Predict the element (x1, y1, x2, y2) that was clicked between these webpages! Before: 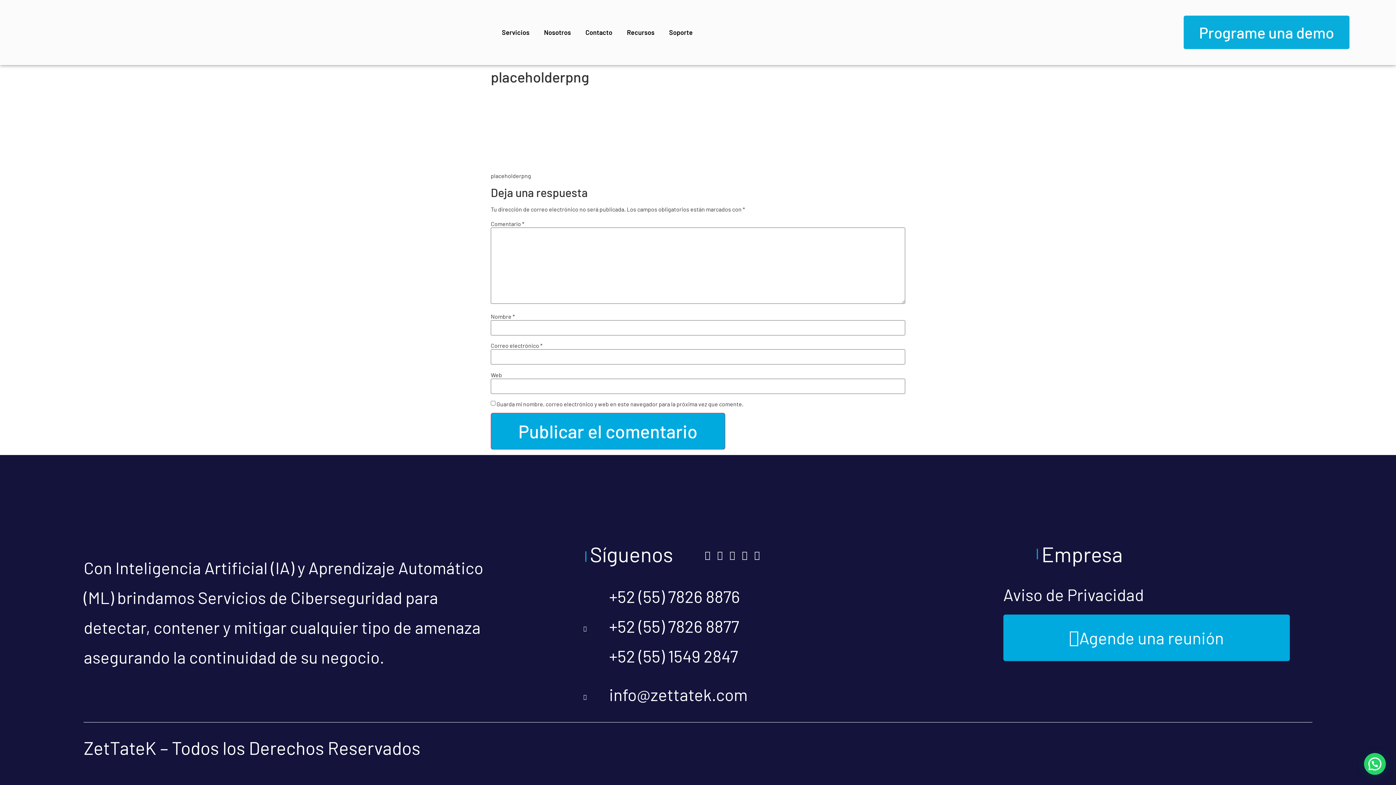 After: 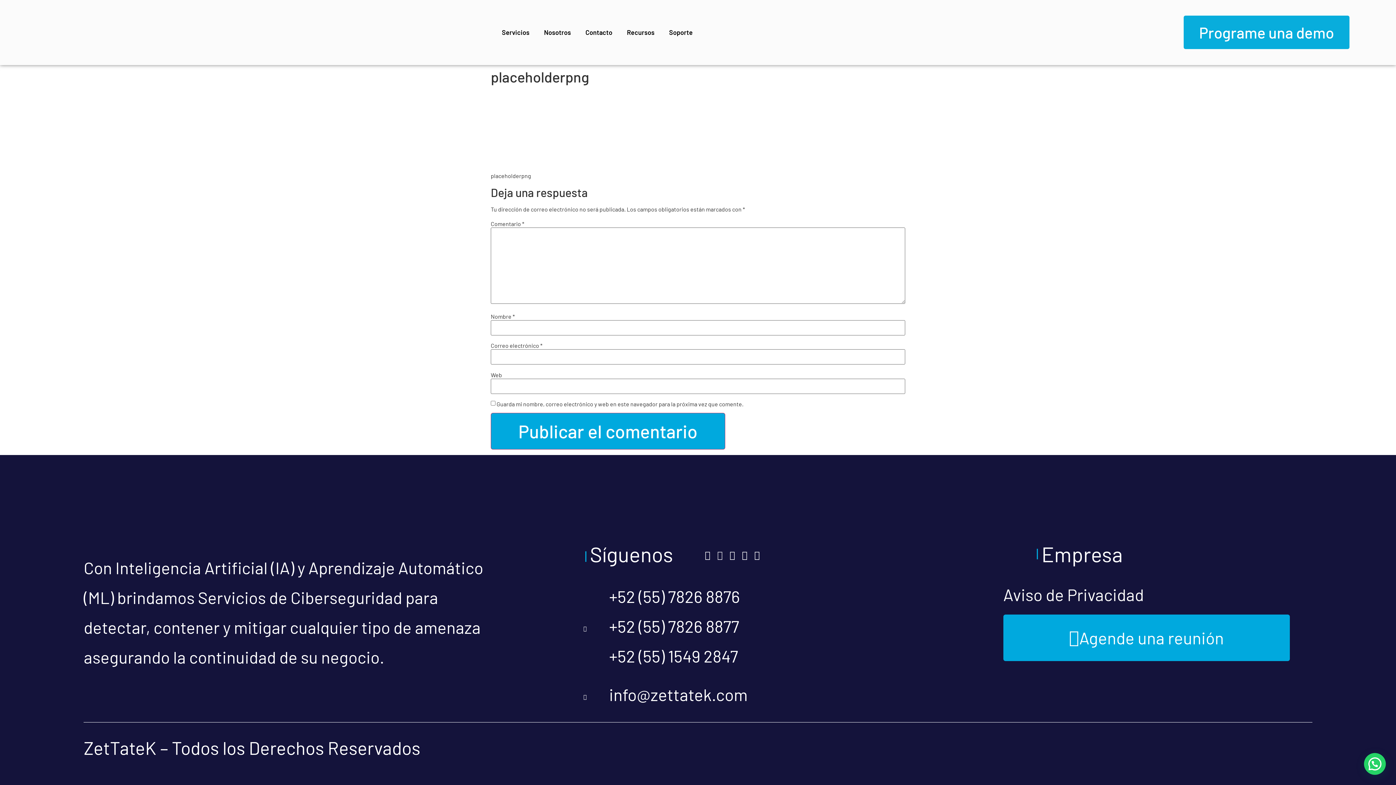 Action: label: Twitter bbox: (714, 550, 725, 560)